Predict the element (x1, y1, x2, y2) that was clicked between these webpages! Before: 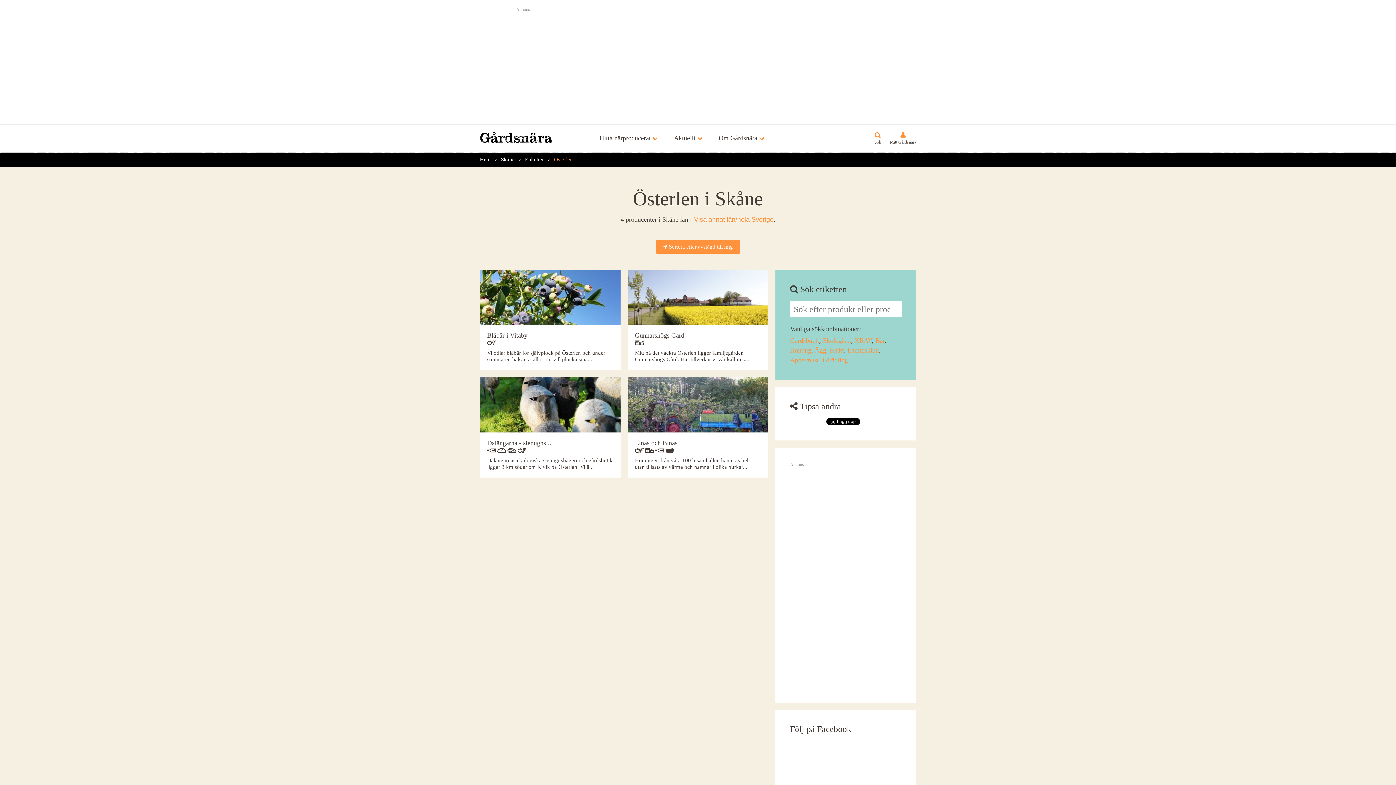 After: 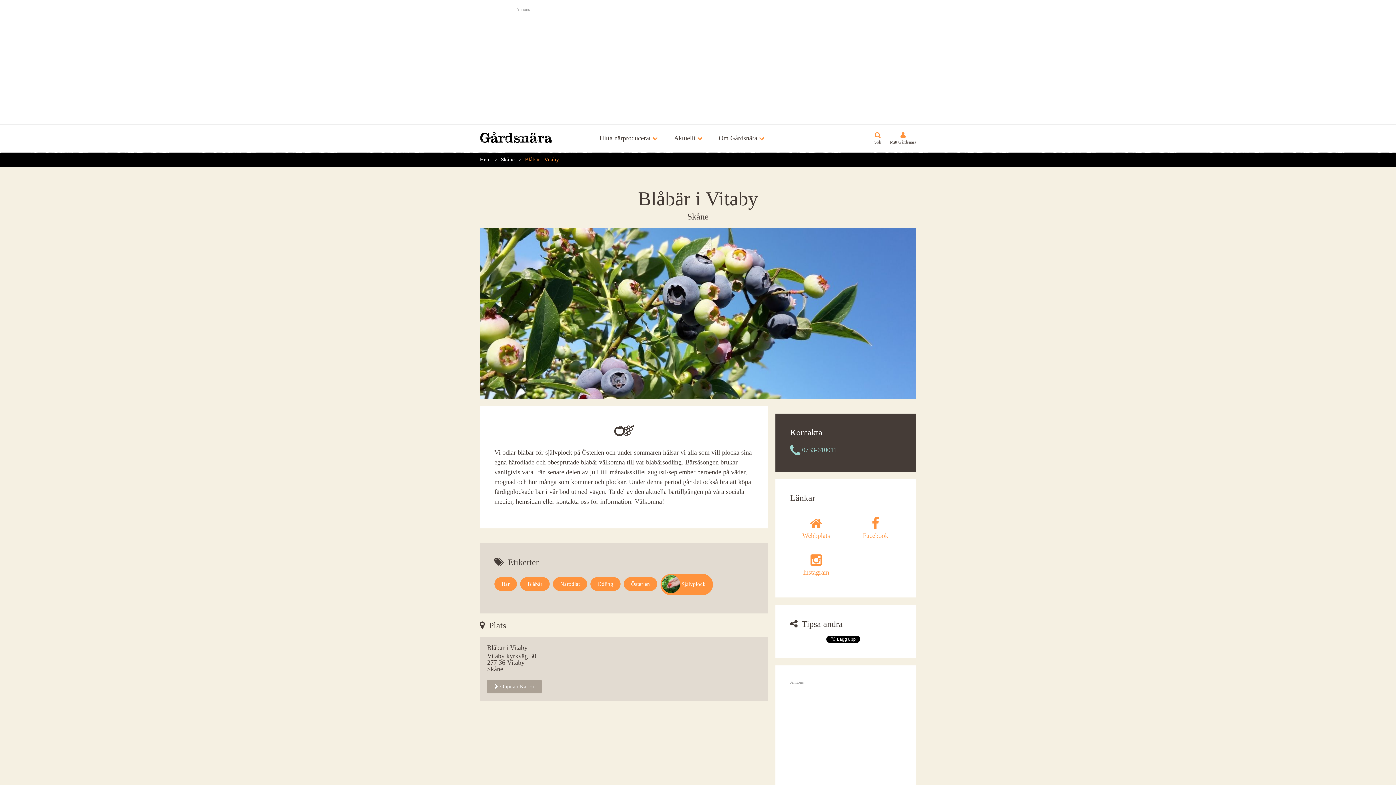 Action: bbox: (480, 270, 620, 370) label: Blåbär i Vitaby

Vi odlar blåbär för självplock på Österlen och under sommaren hälsar vi alla som vill plocka sina...